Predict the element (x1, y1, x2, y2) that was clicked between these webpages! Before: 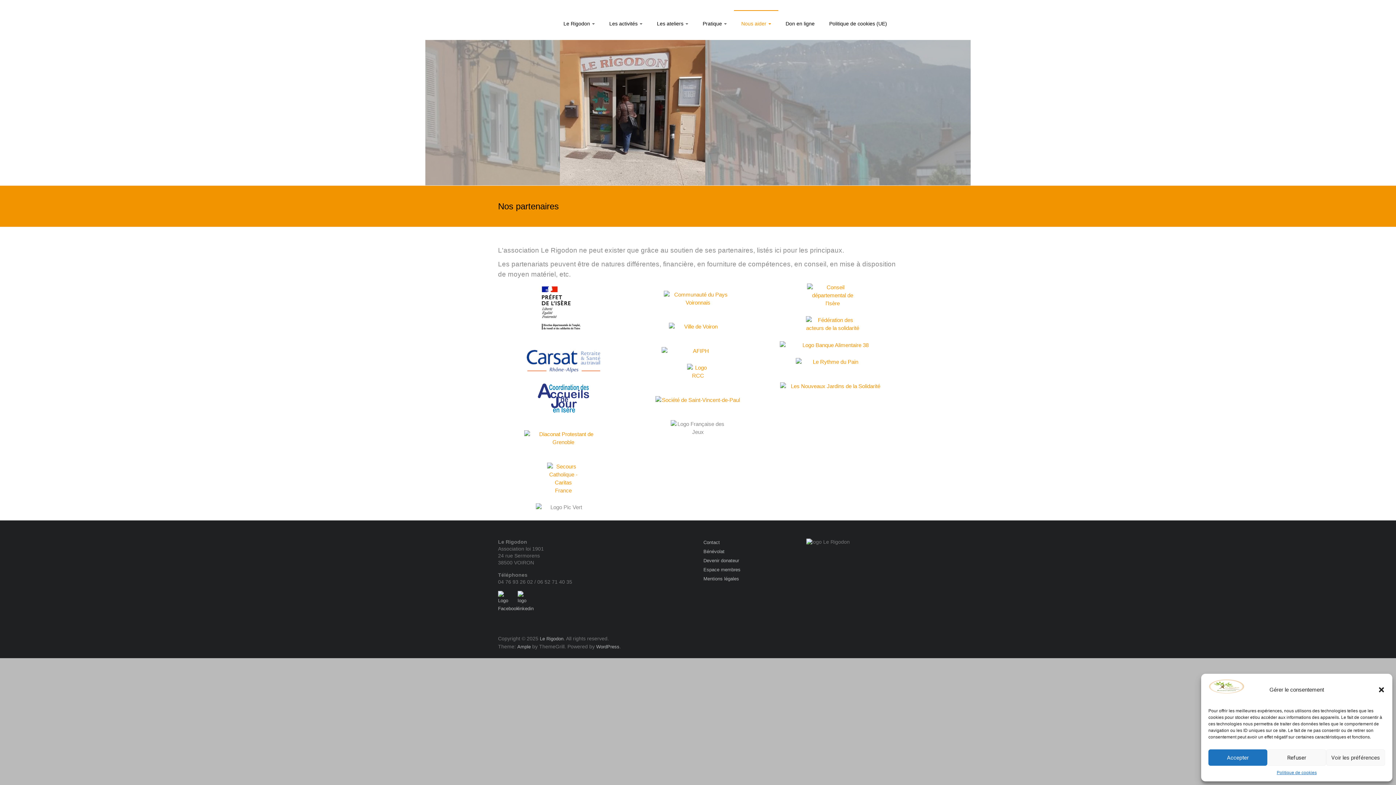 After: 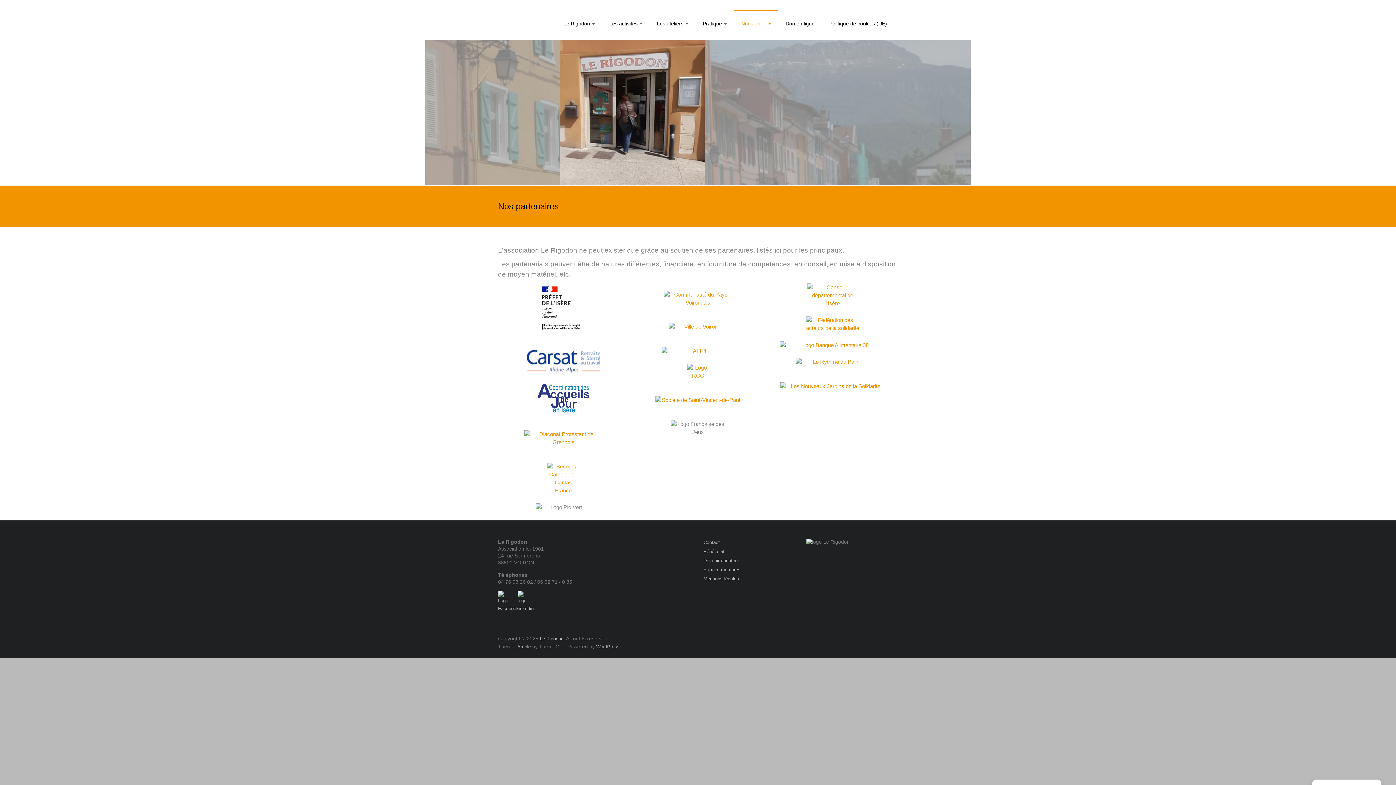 Action: label: Refuser bbox: (1267, 749, 1326, 766)